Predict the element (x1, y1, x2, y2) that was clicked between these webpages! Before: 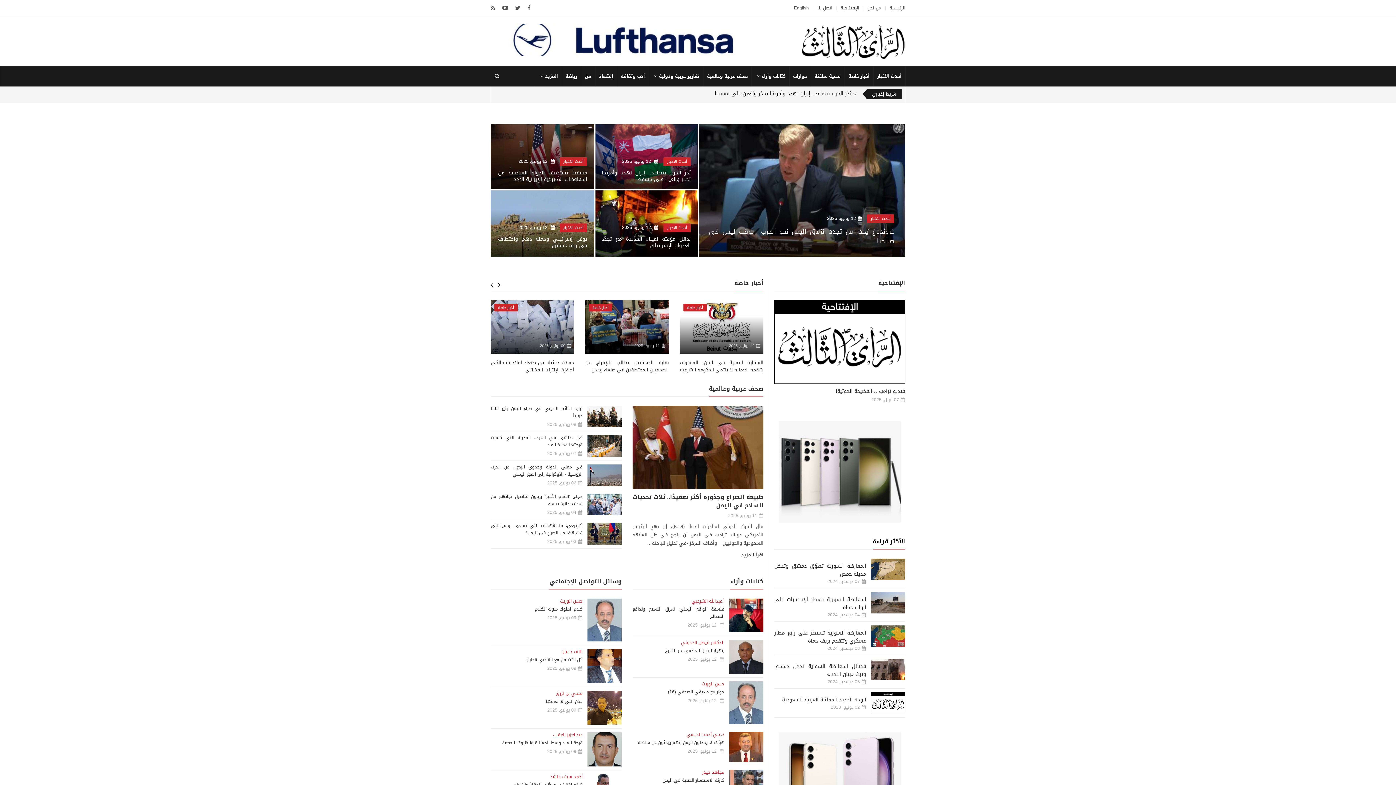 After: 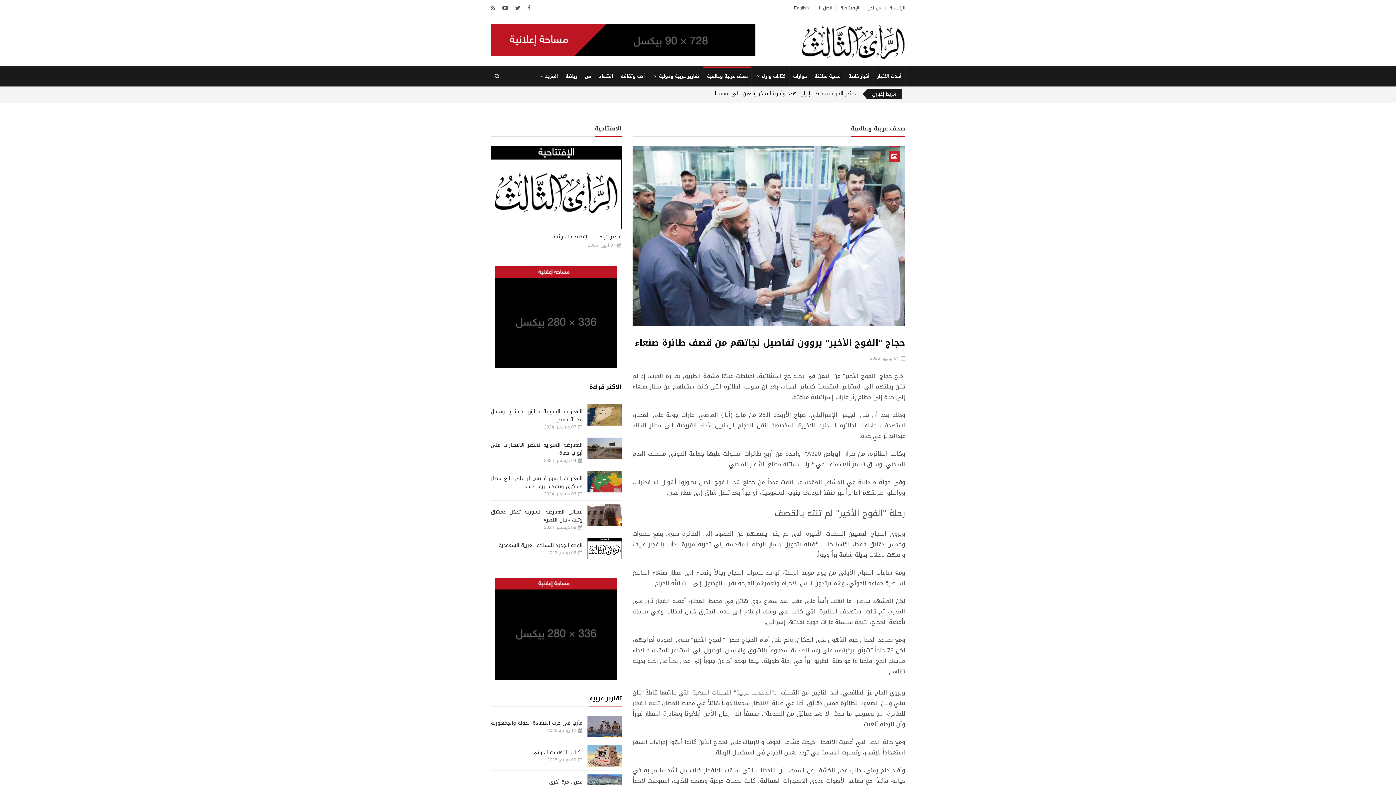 Action: bbox: (587, 494, 621, 515)